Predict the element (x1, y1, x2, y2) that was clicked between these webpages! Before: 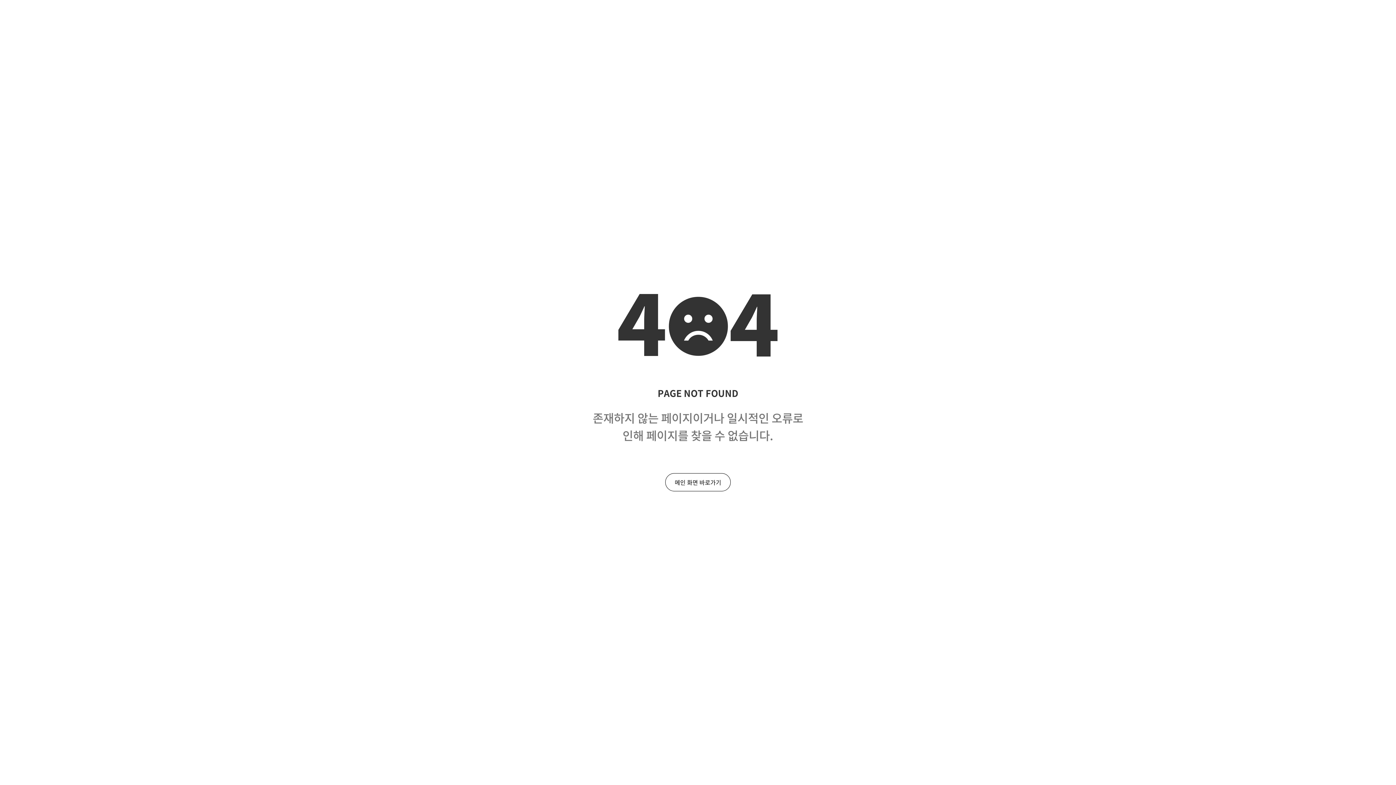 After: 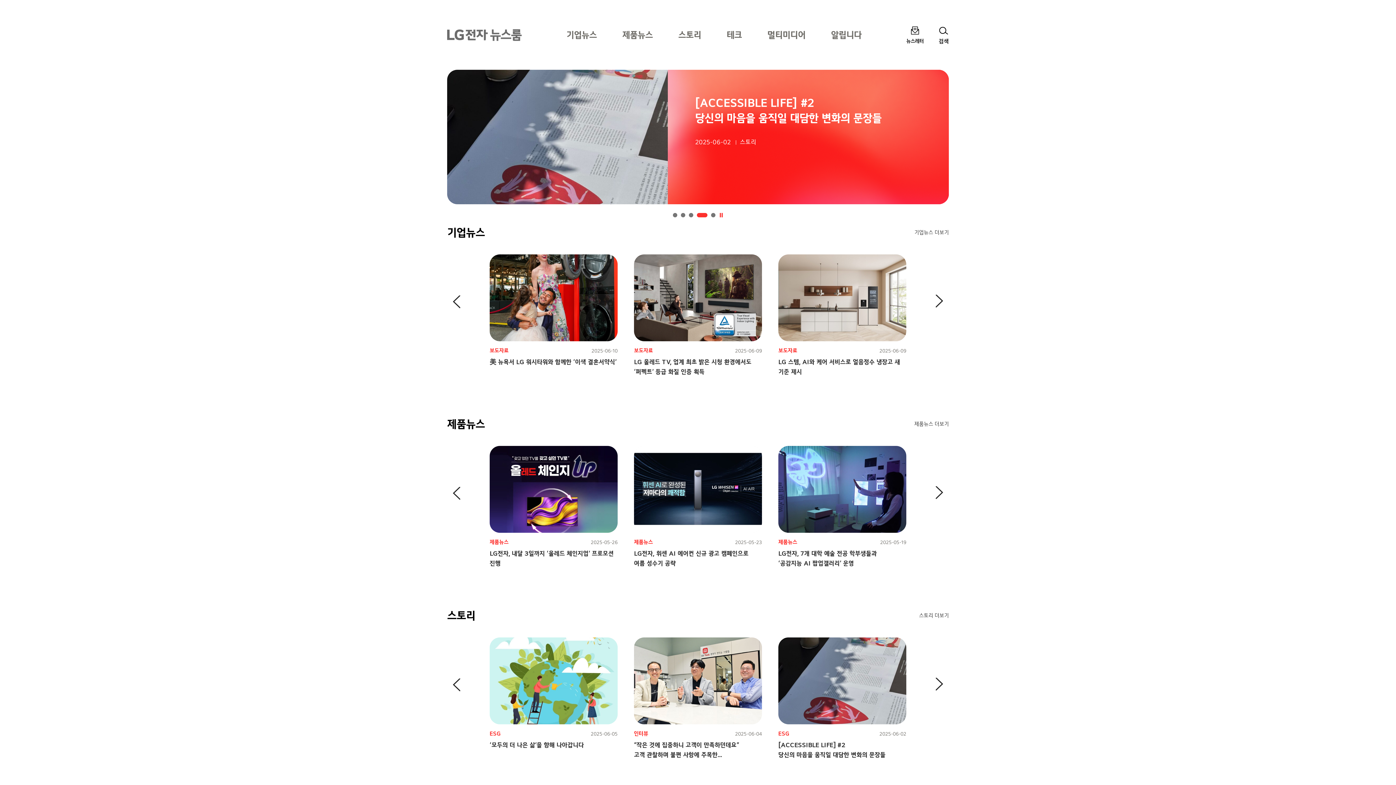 Action: label: 메인 화면 바로가기 bbox: (665, 473, 730, 491)